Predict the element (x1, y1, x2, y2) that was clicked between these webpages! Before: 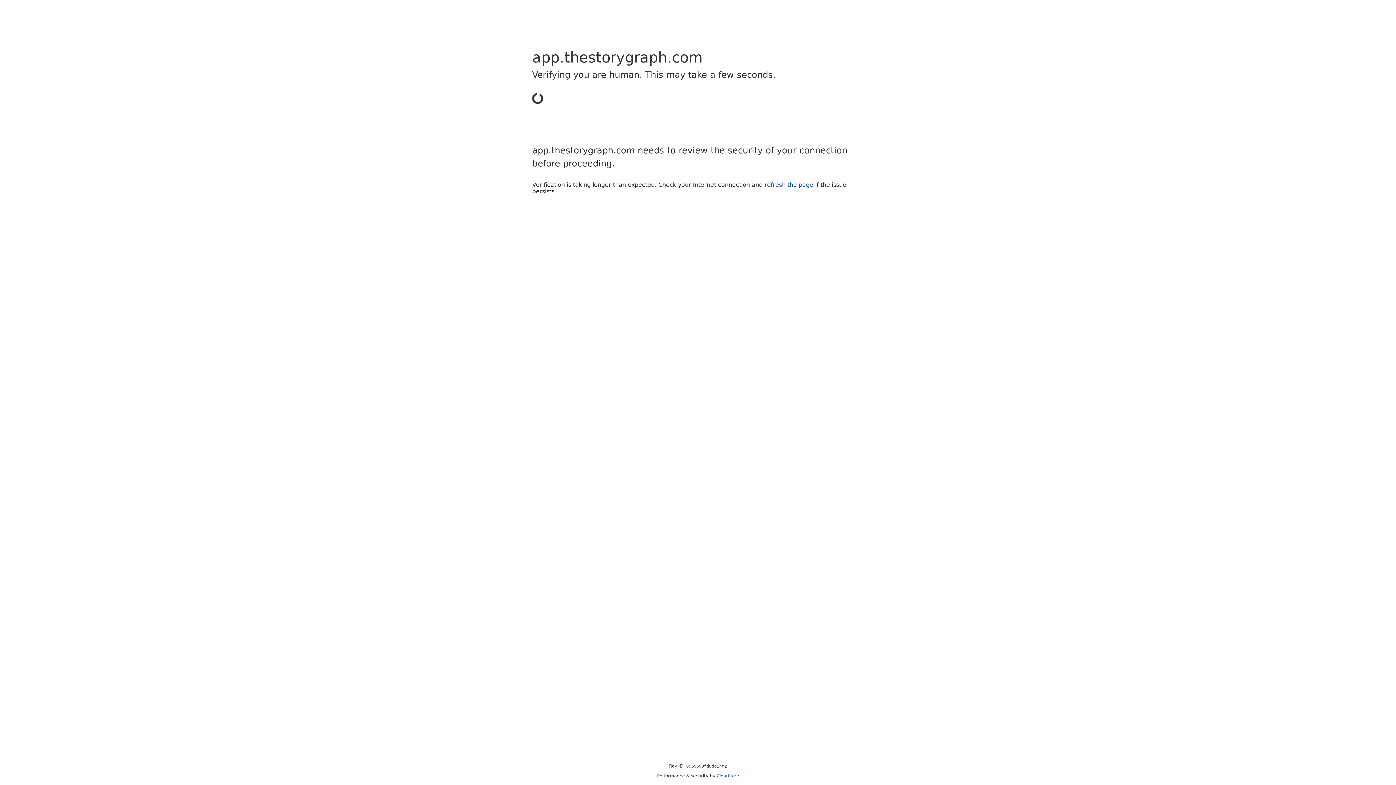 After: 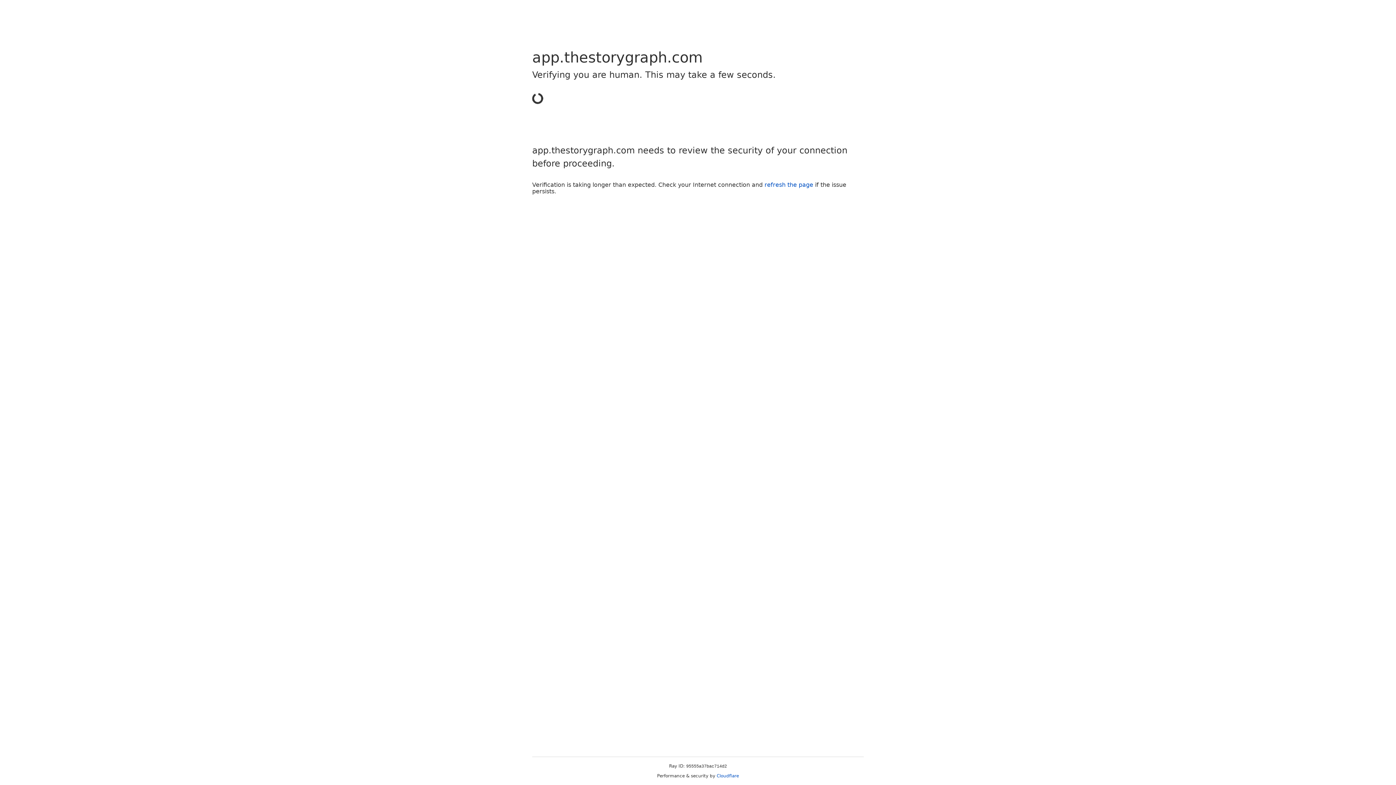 Action: bbox: (716, 773, 739, 778) label: Cloudflare